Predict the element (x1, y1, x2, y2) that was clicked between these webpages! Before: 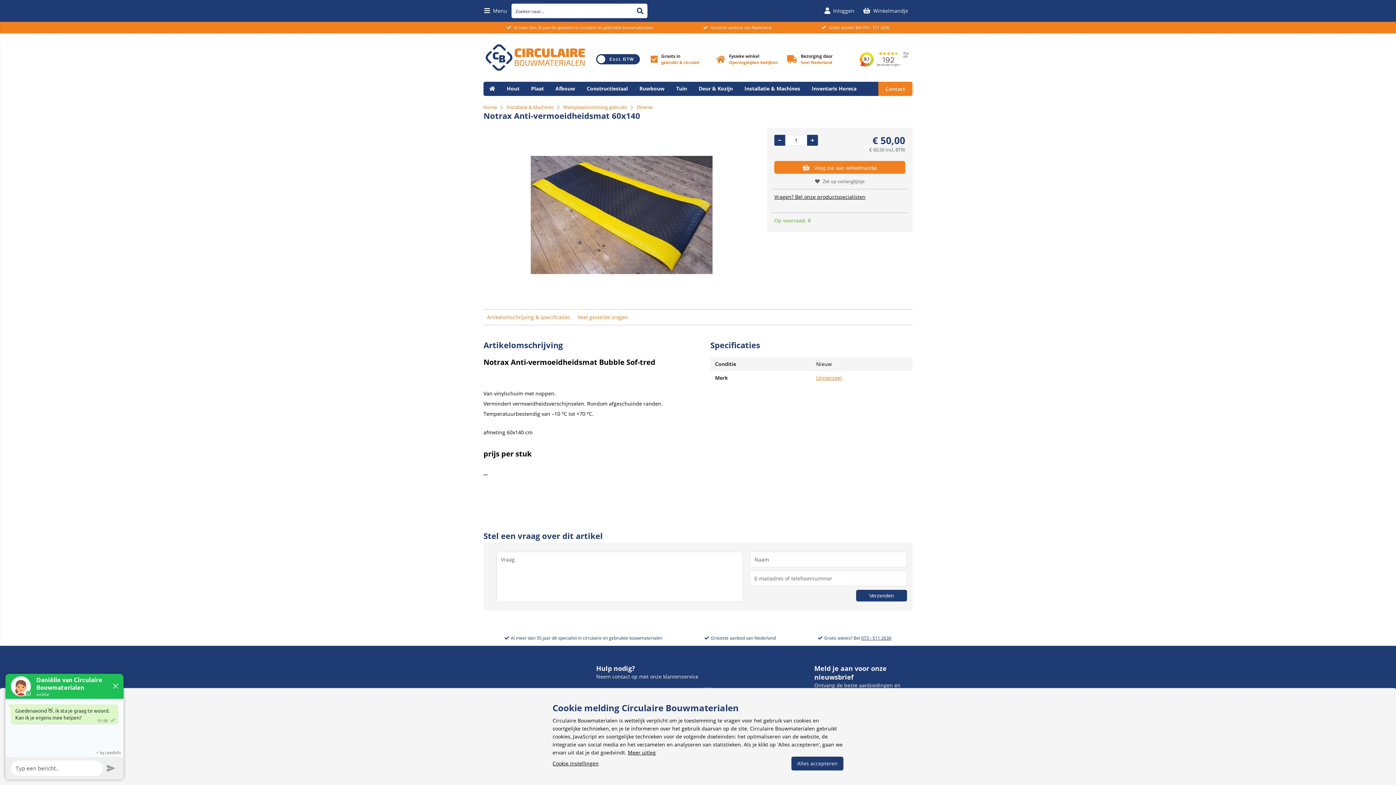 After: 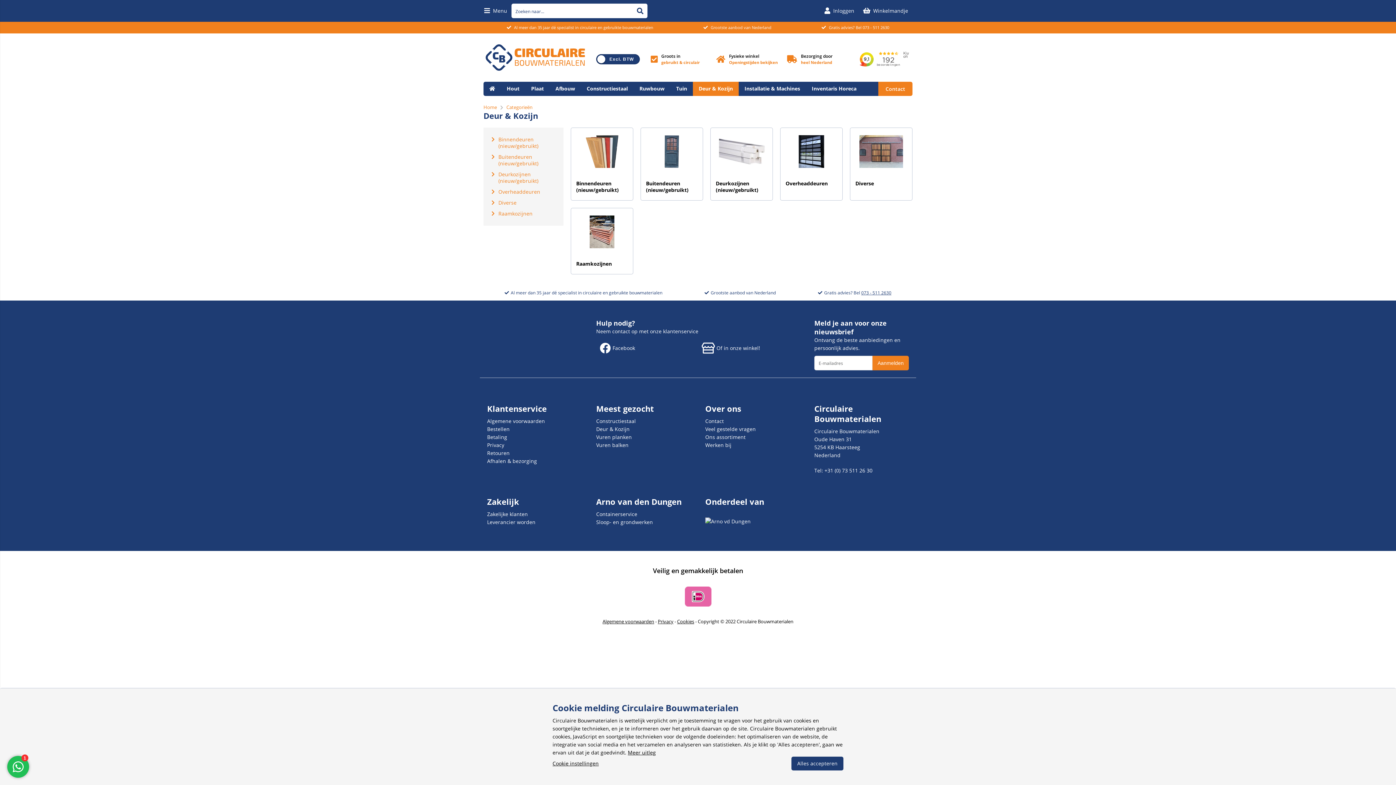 Action: bbox: (693, 81, 738, 95) label: Deur & Kozijn